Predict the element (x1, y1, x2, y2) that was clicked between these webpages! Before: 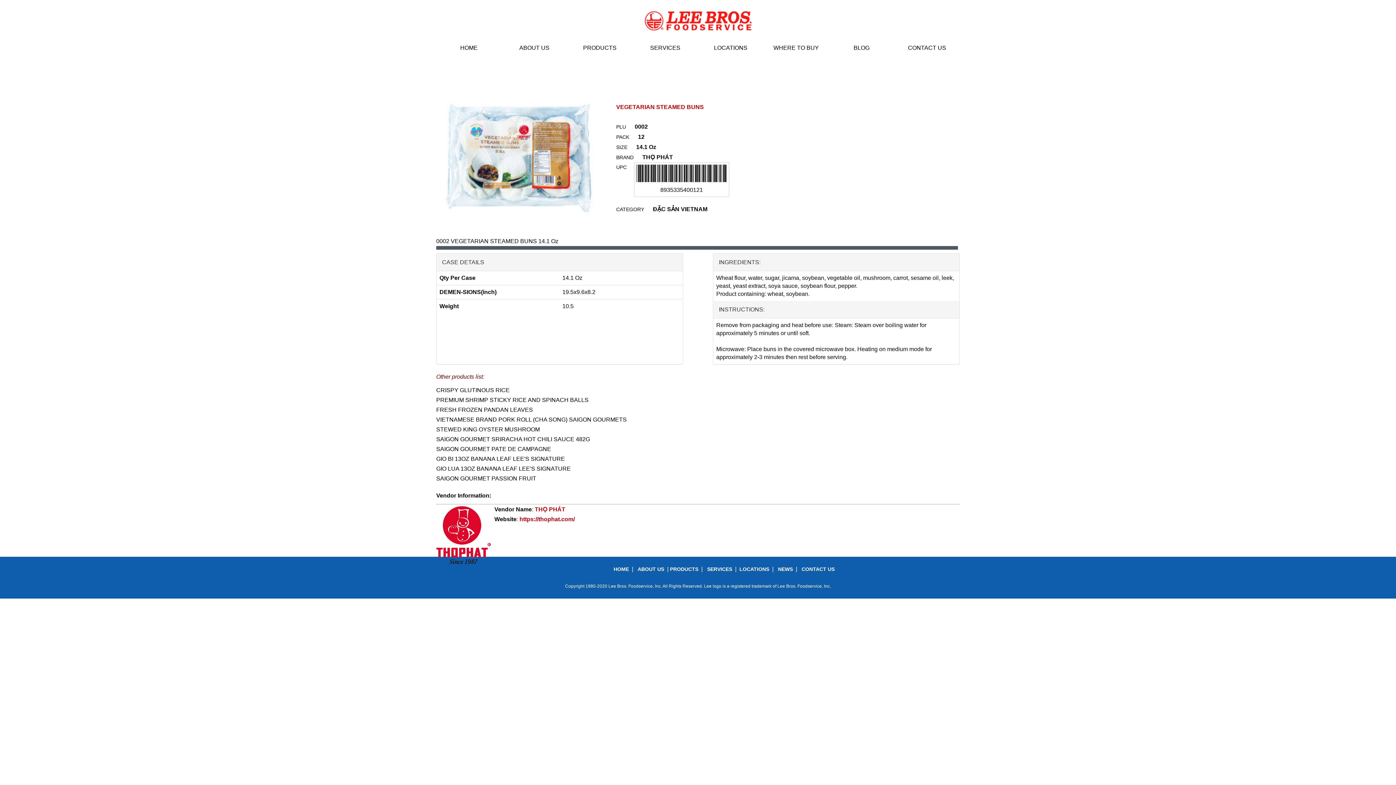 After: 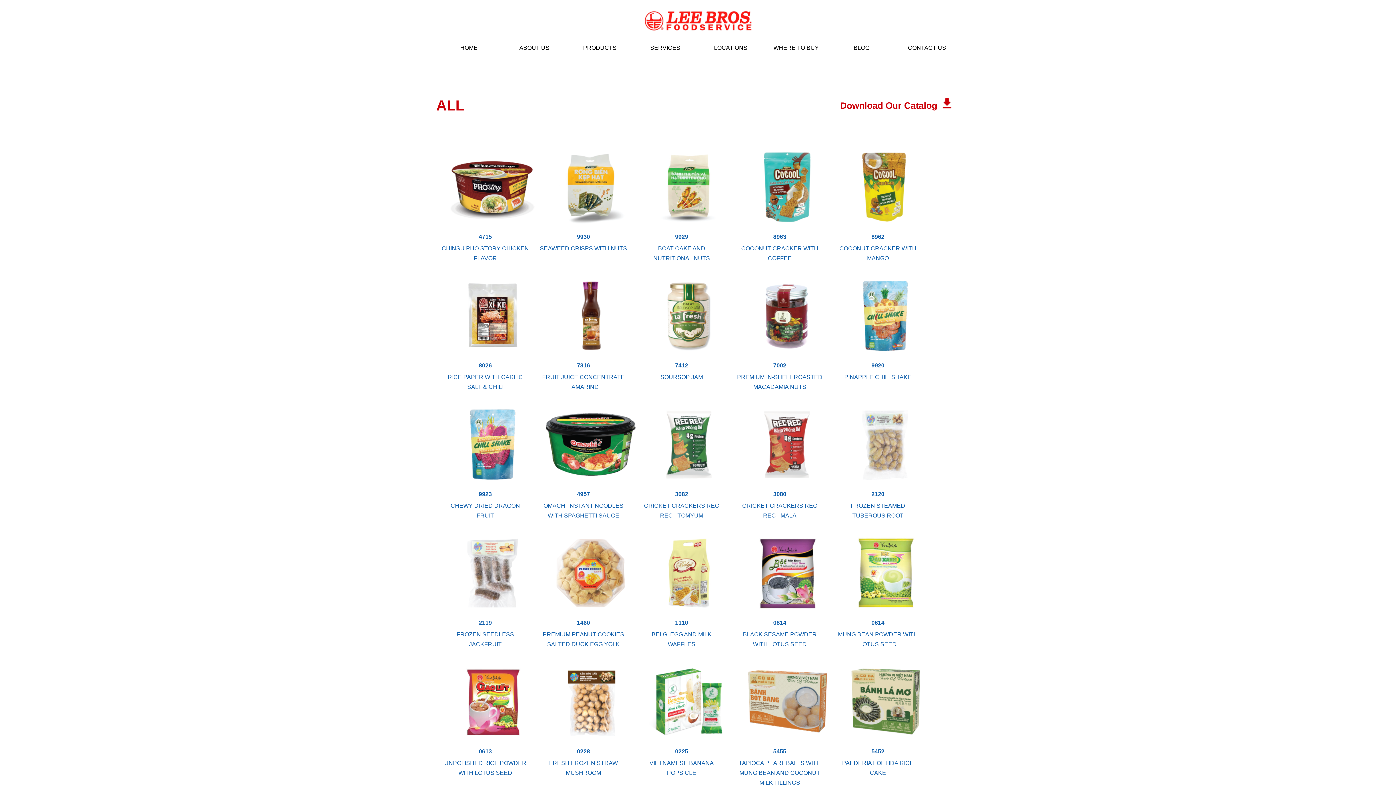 Action: bbox: (670, 566, 698, 572) label: PRODUCTS